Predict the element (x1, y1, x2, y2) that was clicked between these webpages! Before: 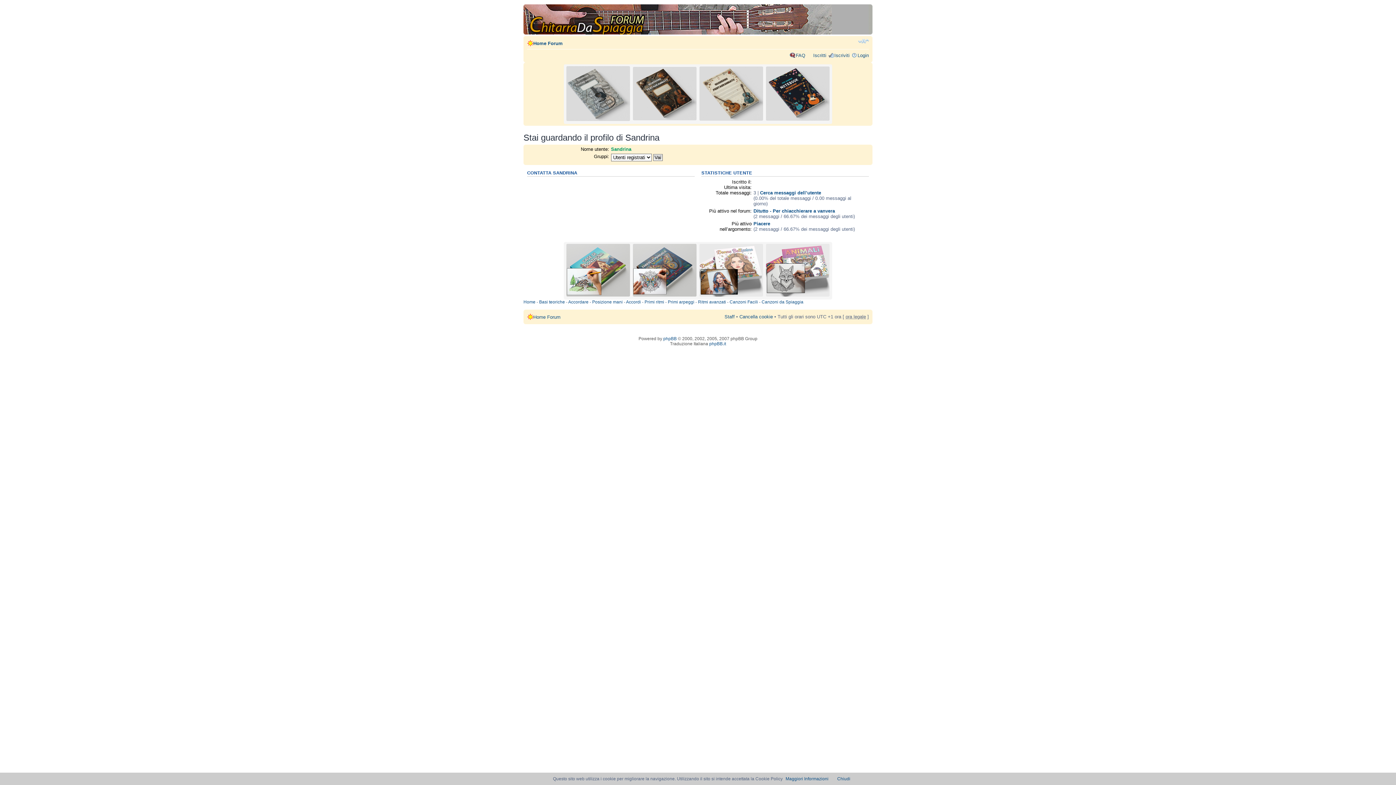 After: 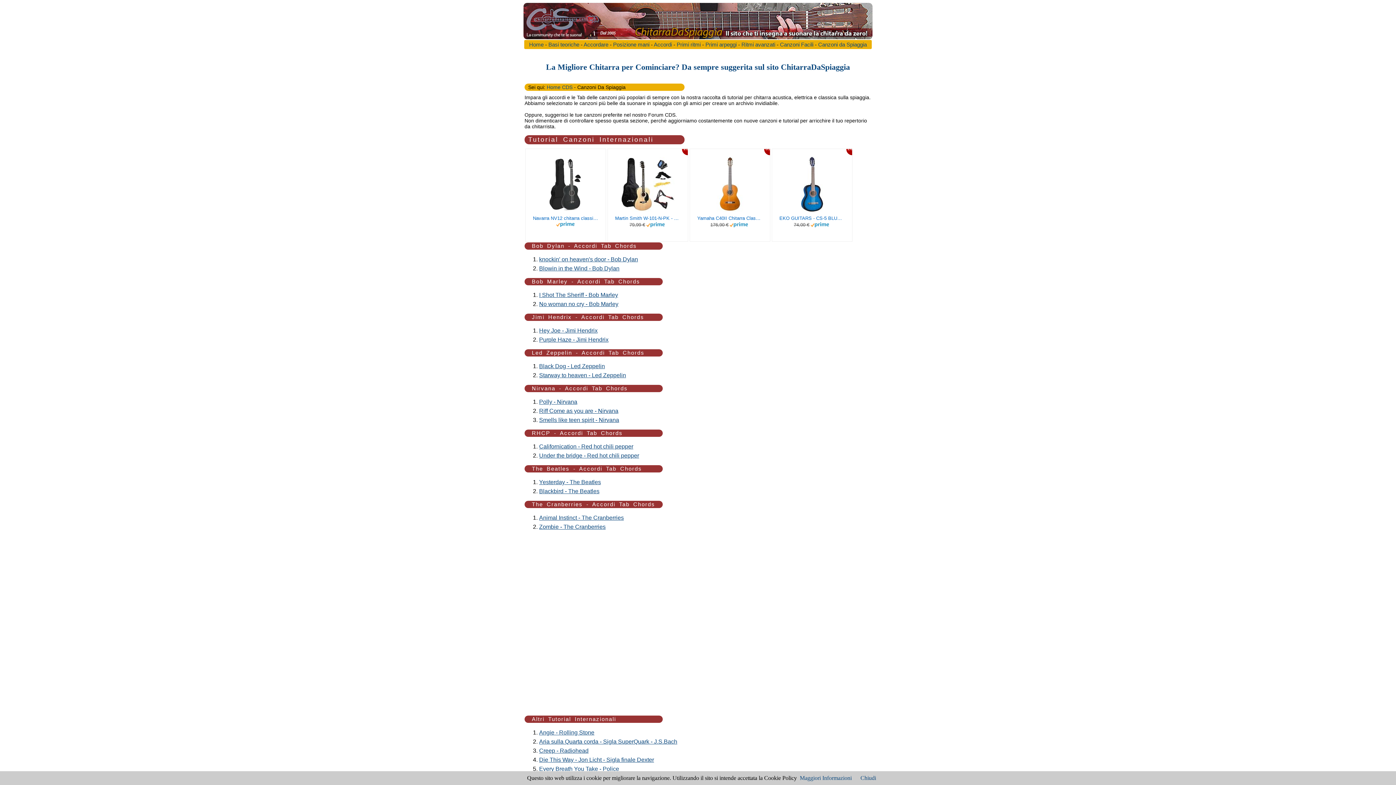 Action: label: Canzoni da Spiaggia bbox: (761, 299, 803, 304)